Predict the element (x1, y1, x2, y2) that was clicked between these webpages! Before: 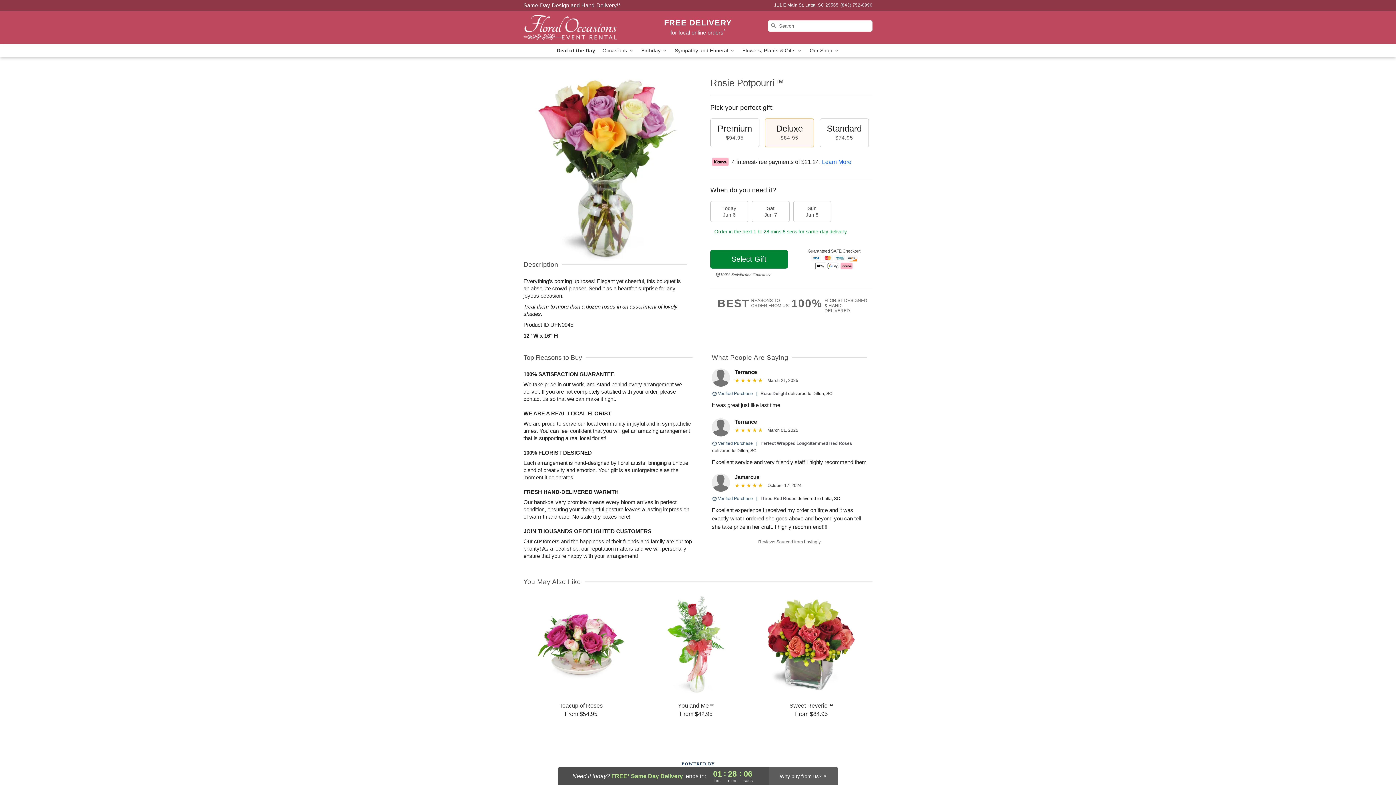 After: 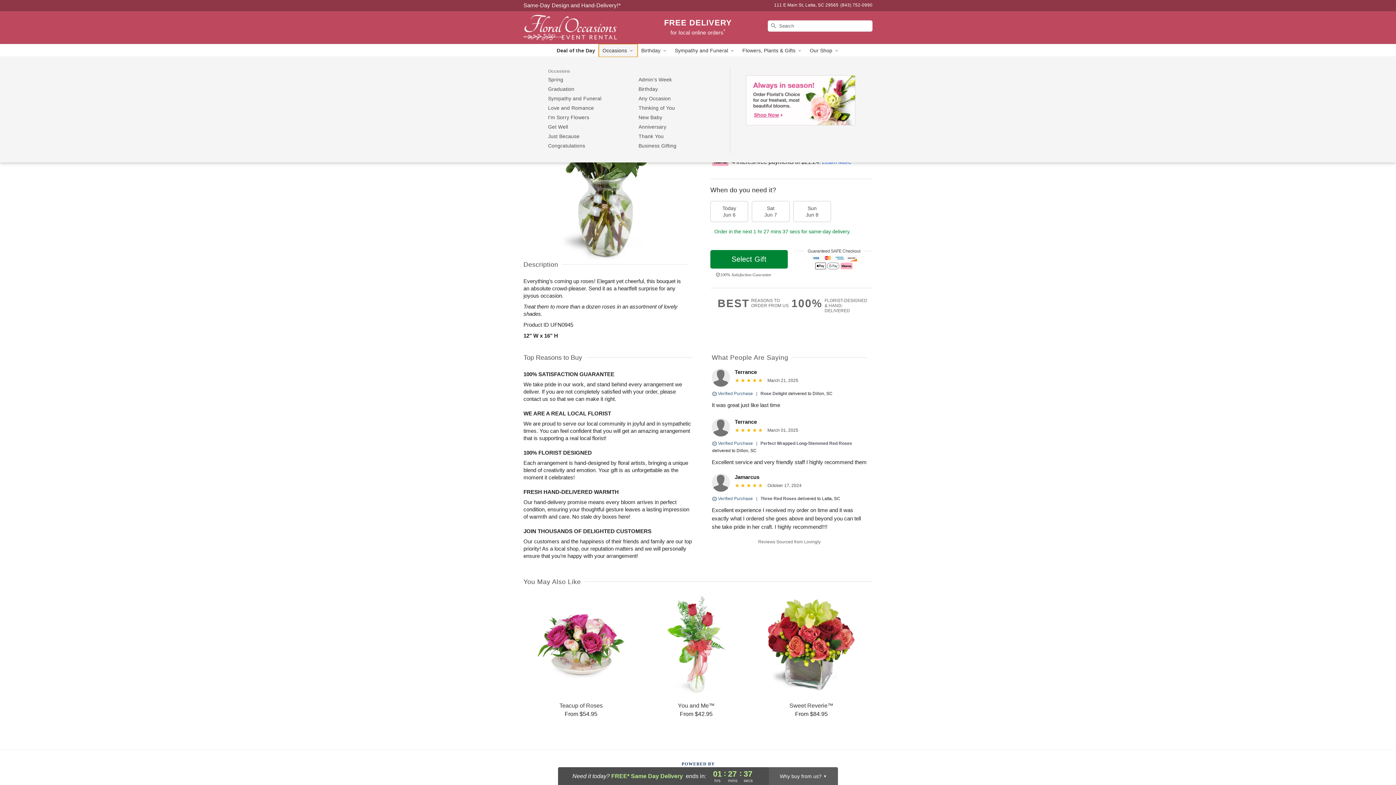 Action: label: Occasions  bbox: (599, 44, 637, 57)